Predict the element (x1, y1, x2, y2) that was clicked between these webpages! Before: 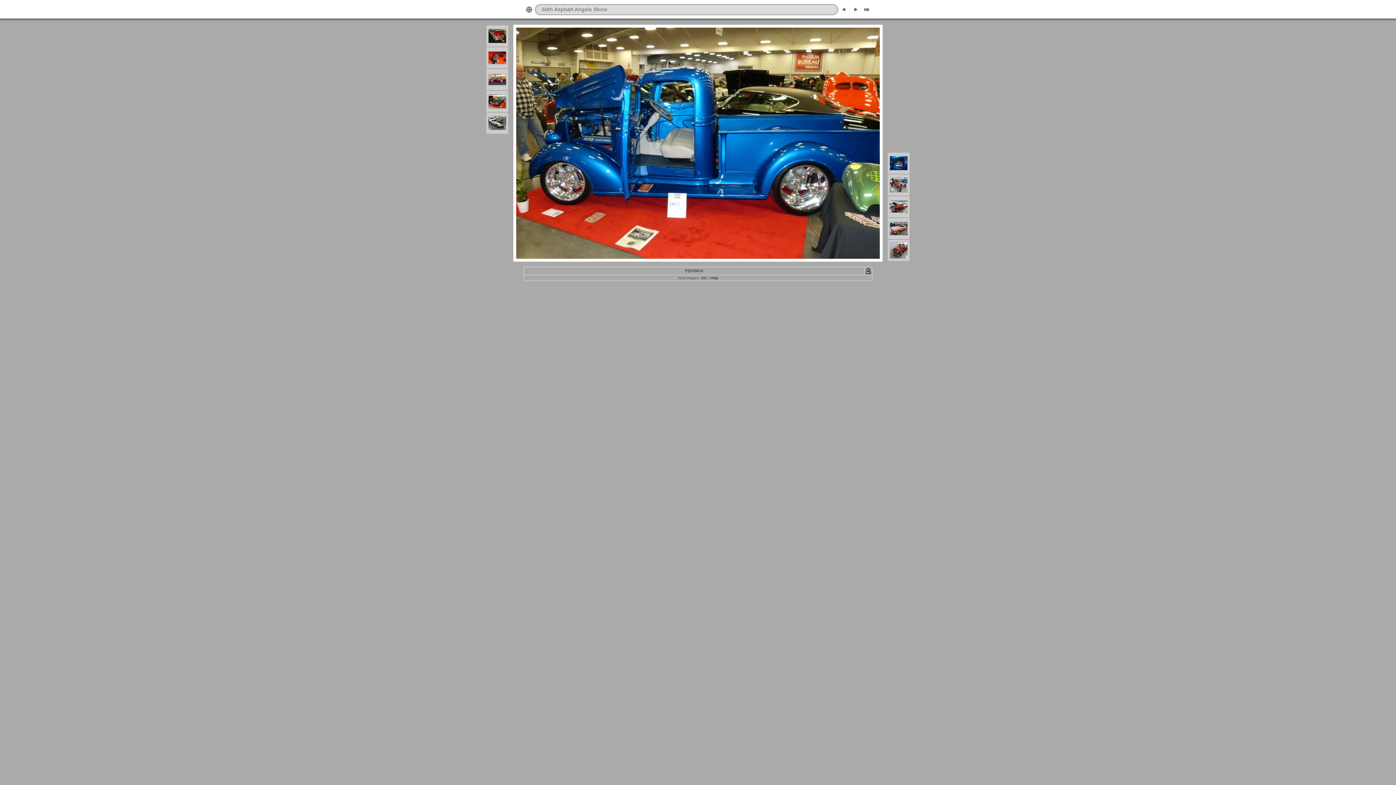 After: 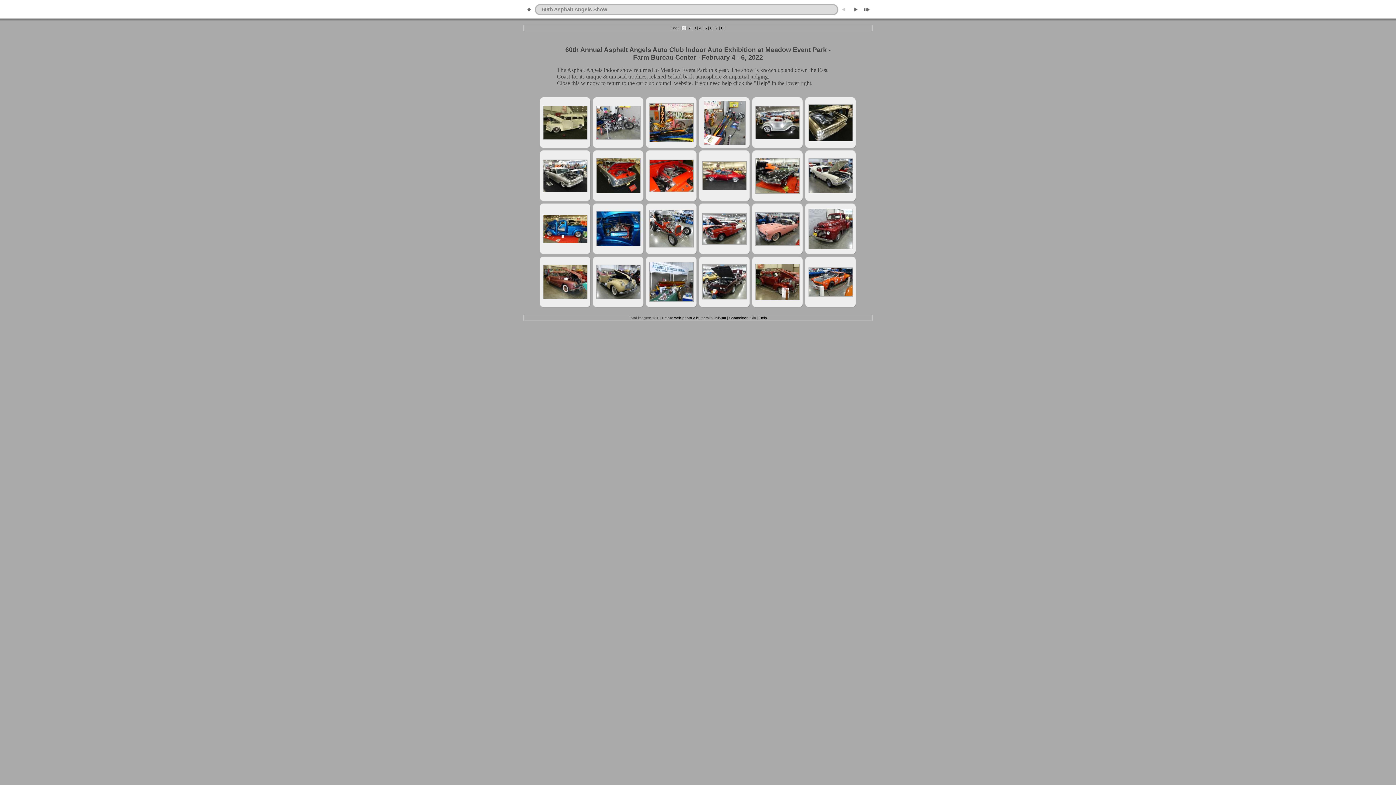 Action: bbox: (542, 6, 607, 12) label: 60th Asphalt Angels Show